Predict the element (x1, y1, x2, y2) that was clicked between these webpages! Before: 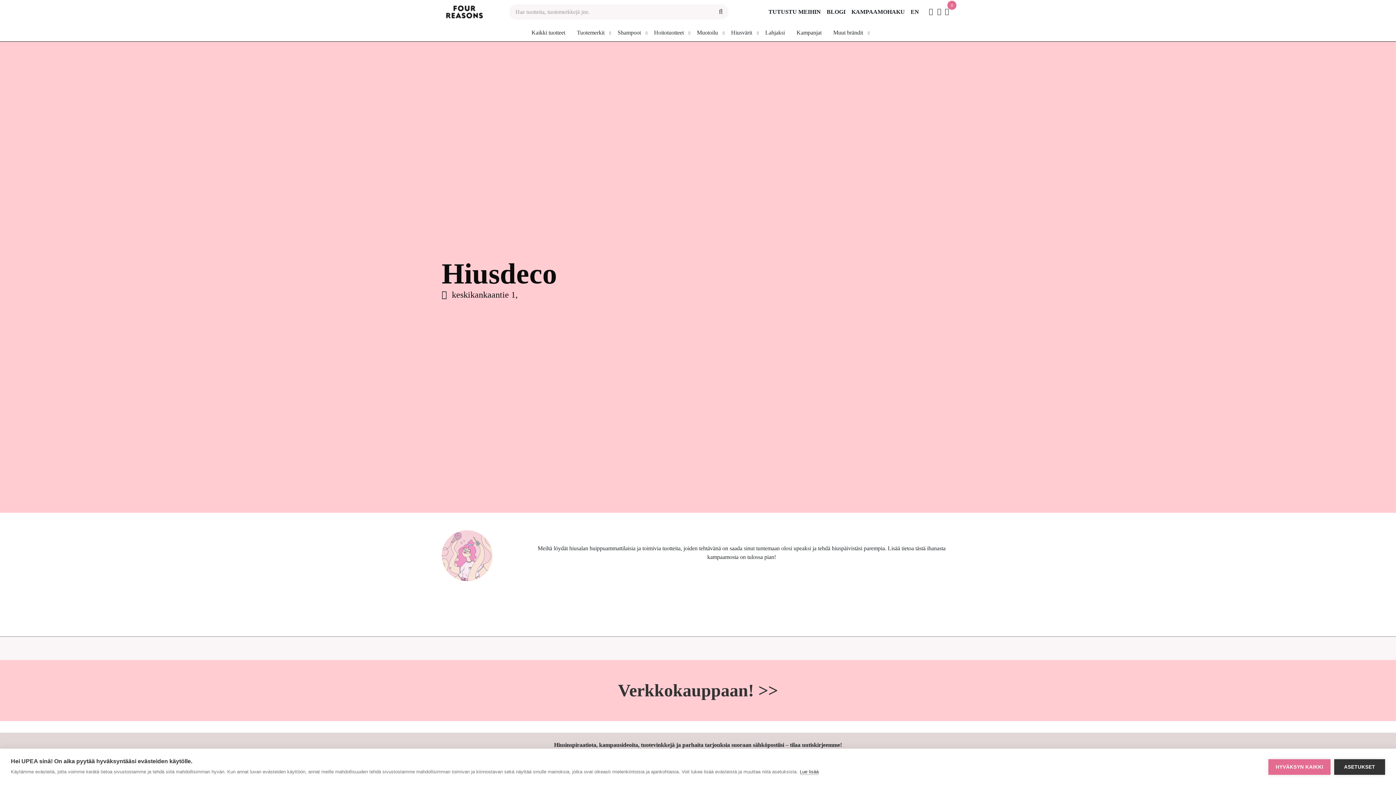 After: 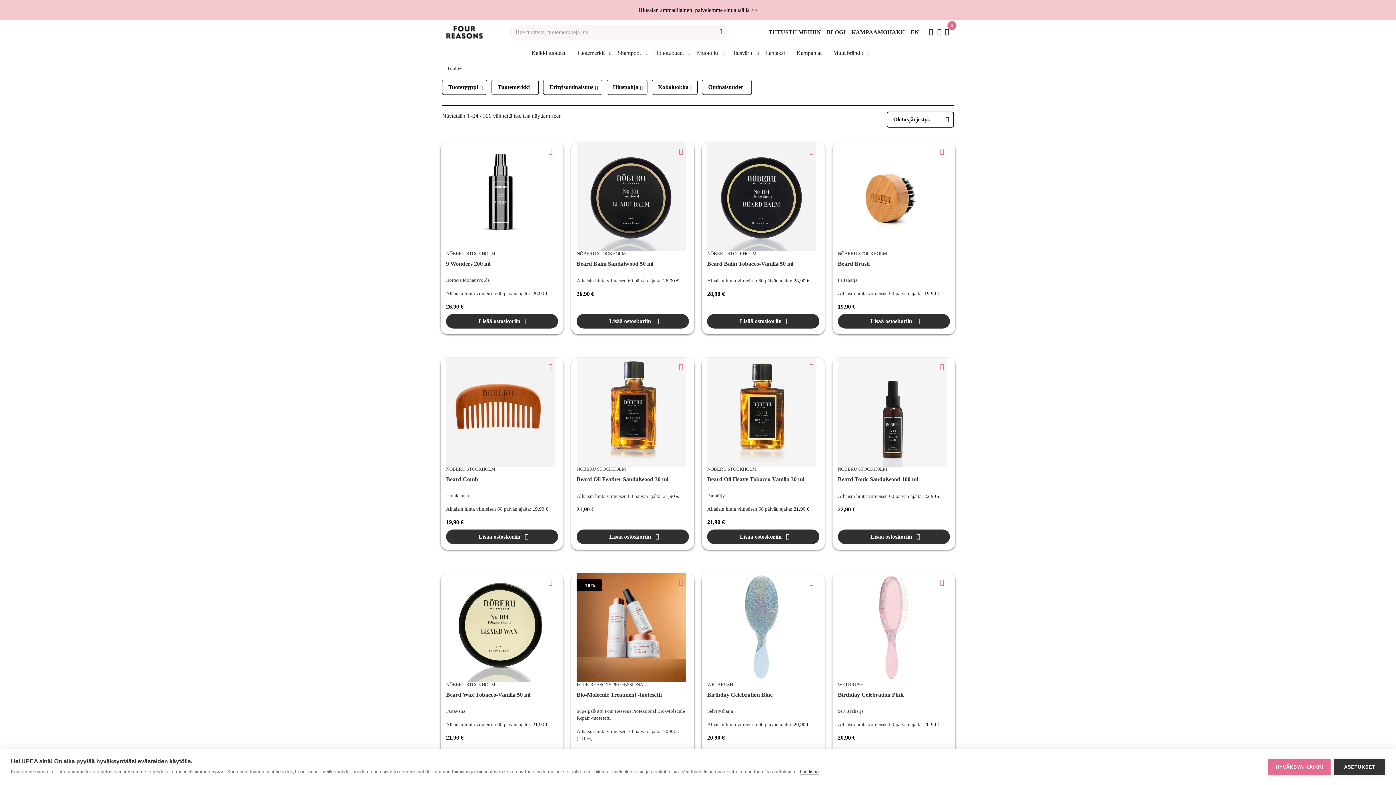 Action: label: Kaikki tuotteet bbox: (531, 29, 565, 37)